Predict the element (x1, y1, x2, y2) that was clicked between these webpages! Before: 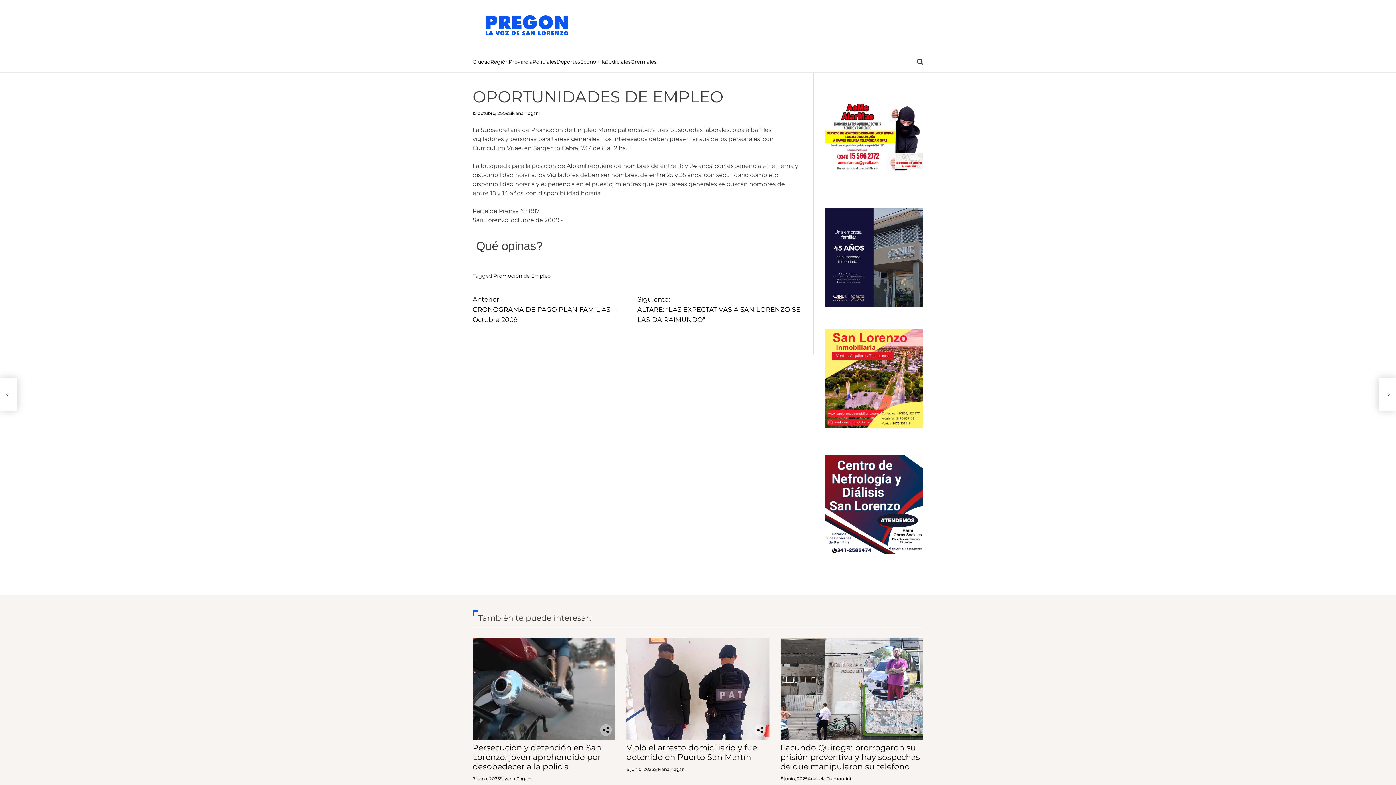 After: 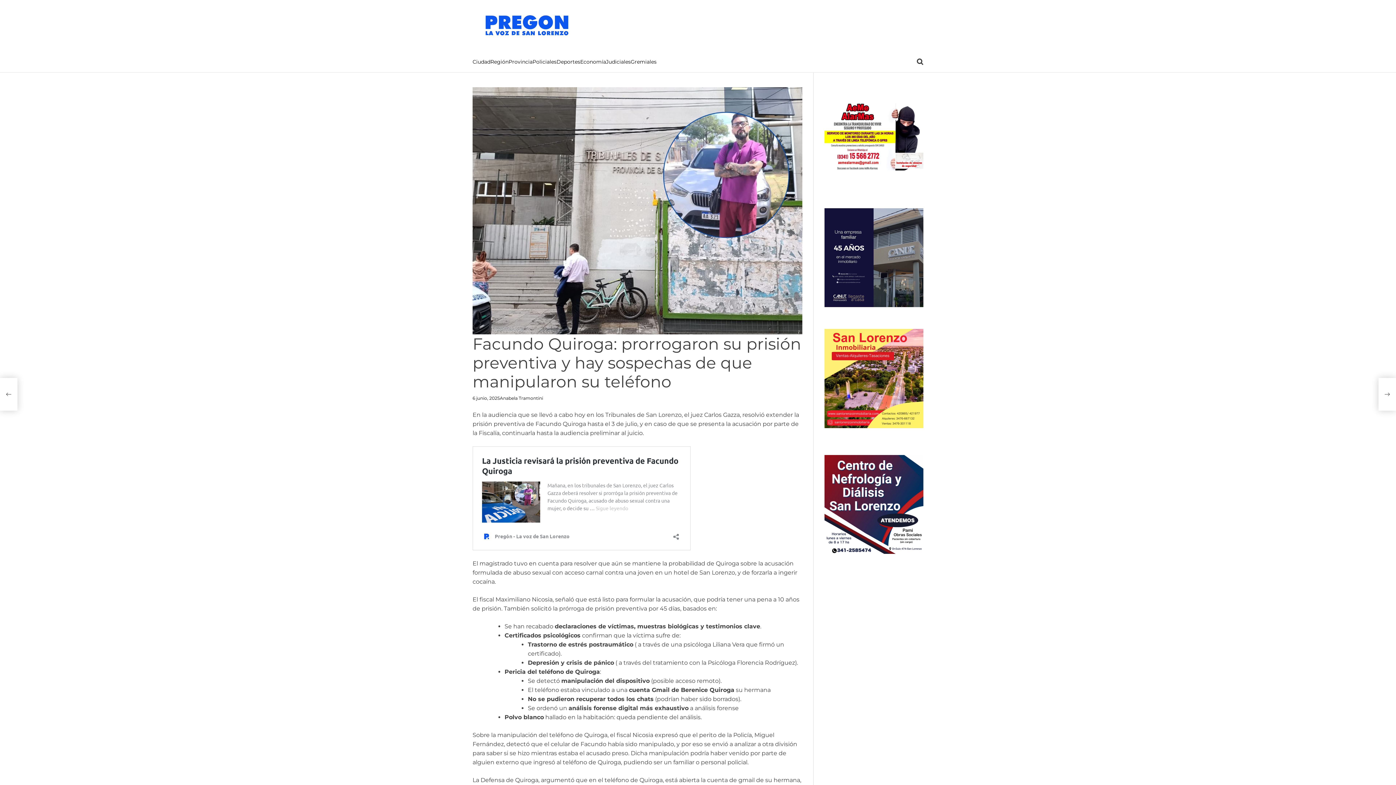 Action: bbox: (780, 743, 920, 772) label: Facundo Quiroga: prorrogaron su prisión preventiva y hay sospechas de que manipularon su teléfono